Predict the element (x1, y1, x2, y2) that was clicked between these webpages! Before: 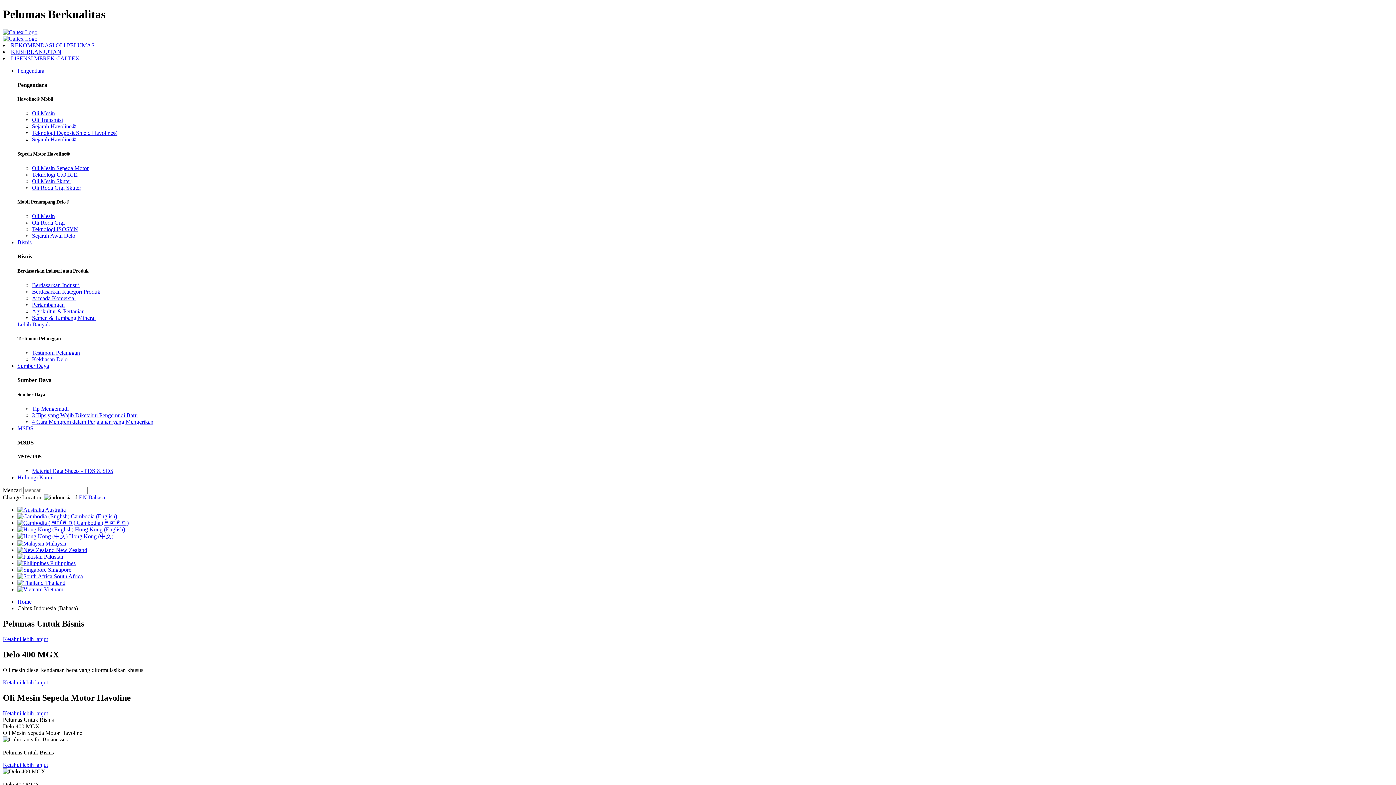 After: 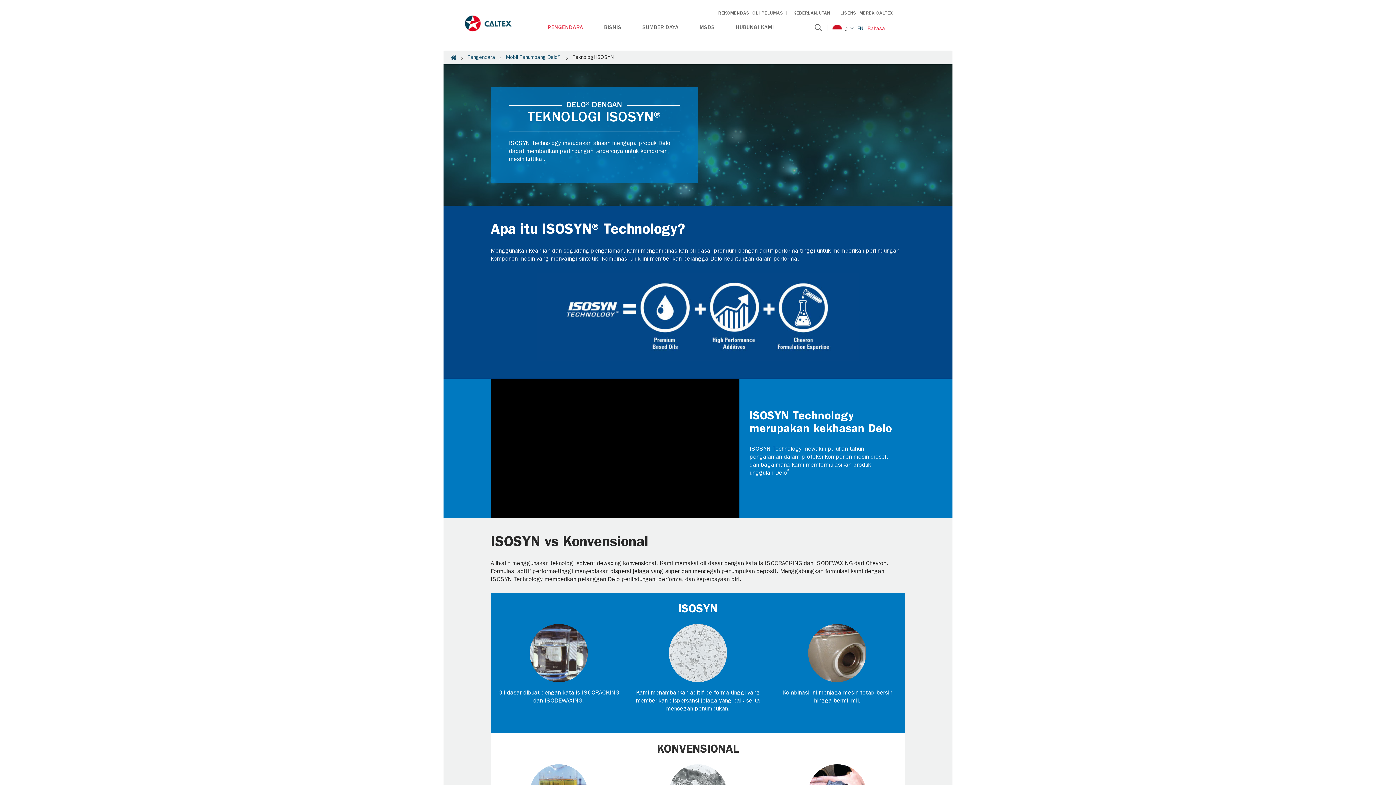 Action: bbox: (32, 226, 78, 232) label: Teknologi ISOSYN